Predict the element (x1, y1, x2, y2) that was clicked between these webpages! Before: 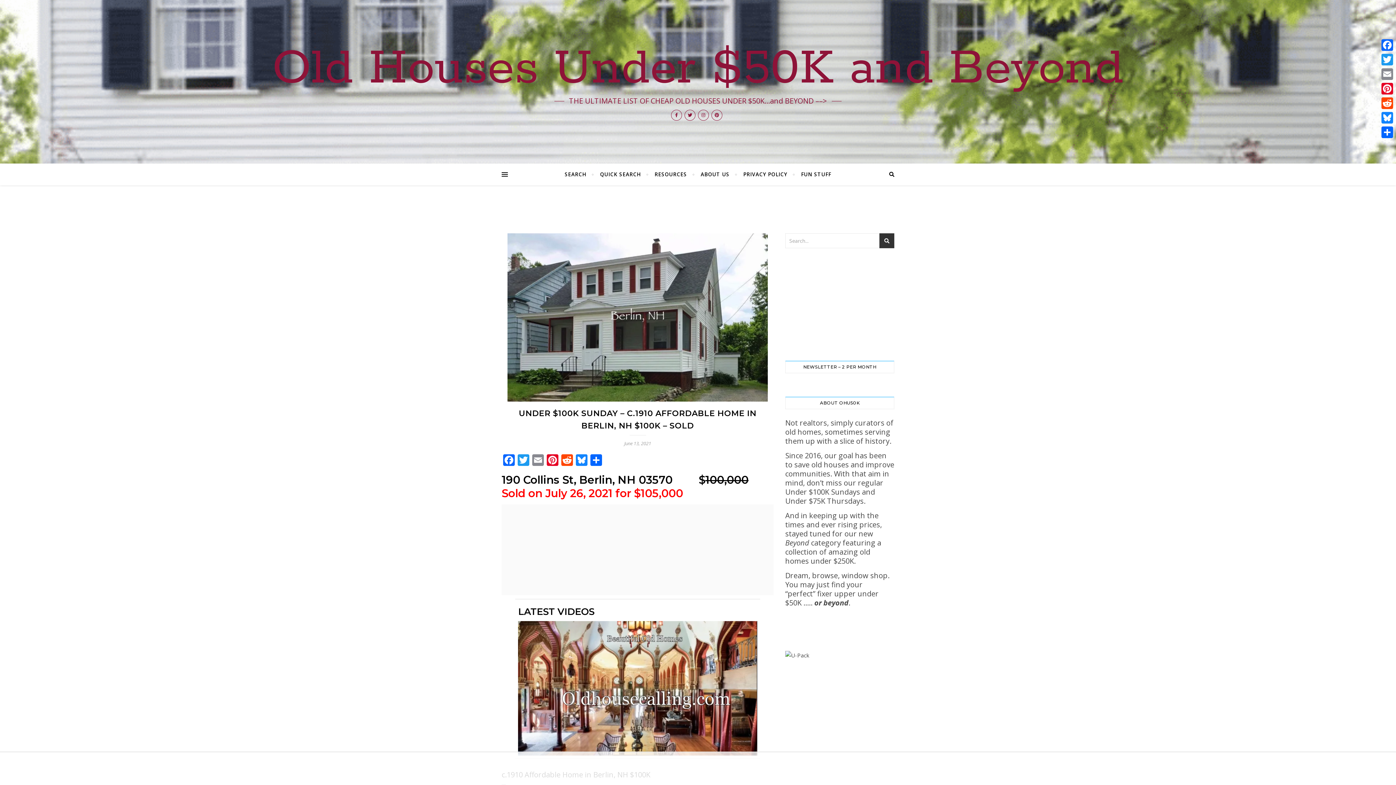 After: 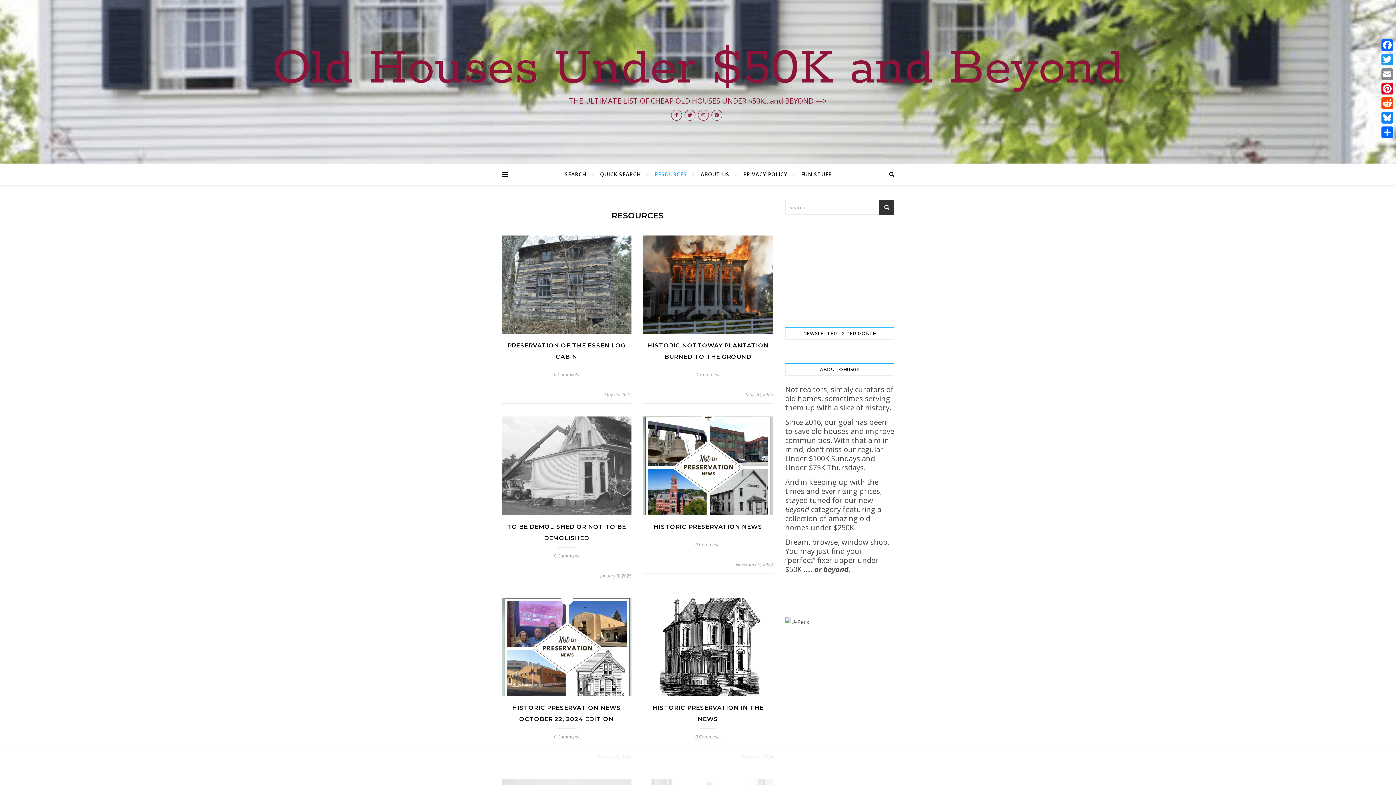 Action: label: RESOURCES bbox: (648, 163, 693, 185)